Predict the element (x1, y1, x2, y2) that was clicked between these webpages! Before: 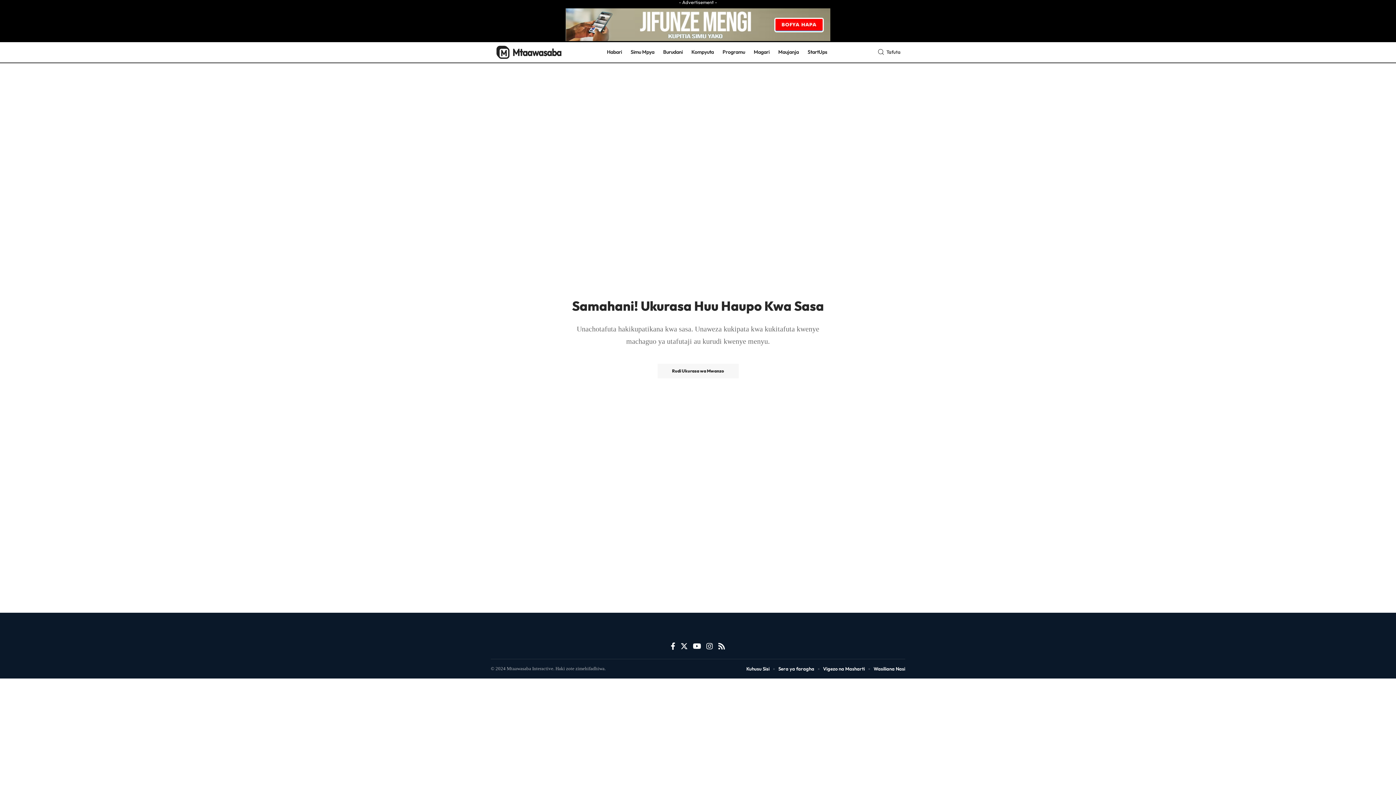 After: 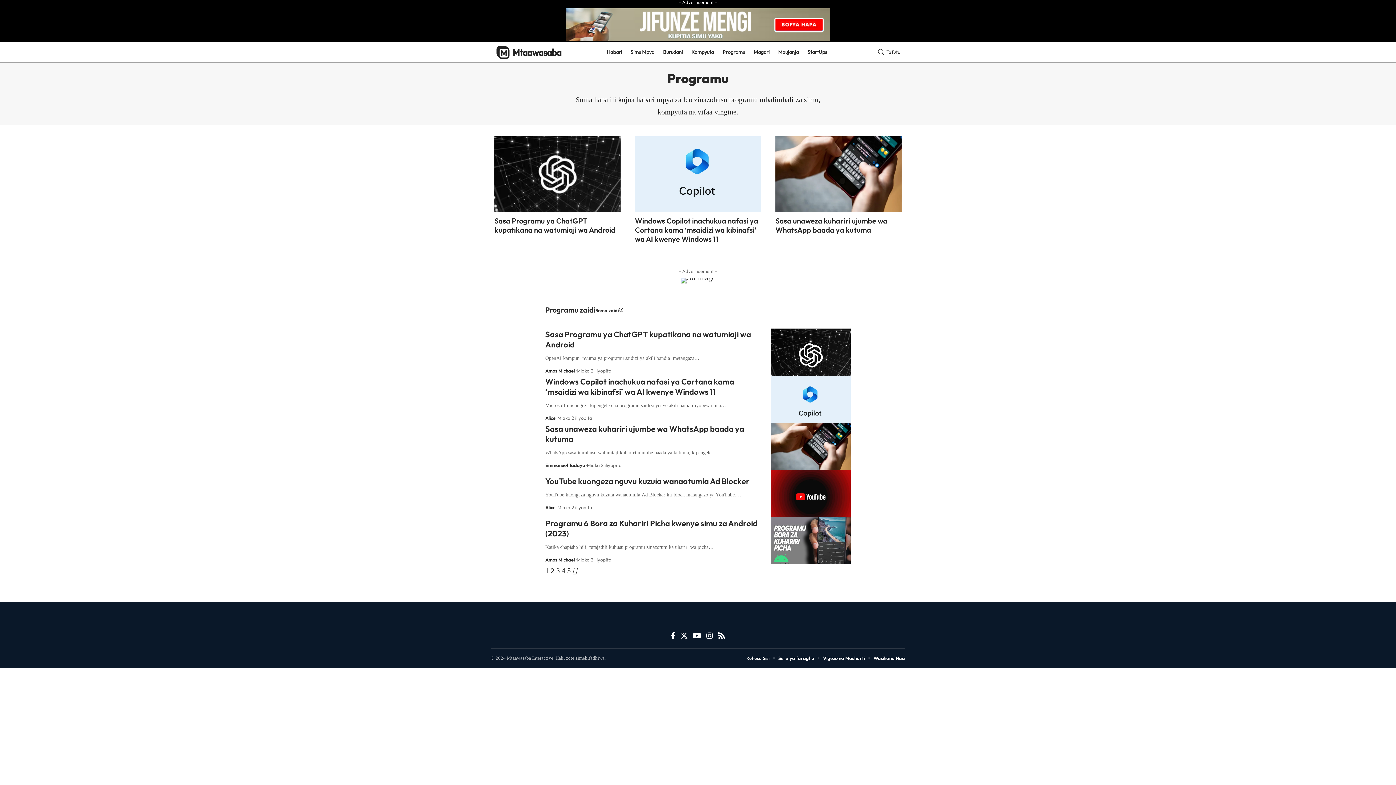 Action: bbox: (718, 43, 749, 61) label: Programu